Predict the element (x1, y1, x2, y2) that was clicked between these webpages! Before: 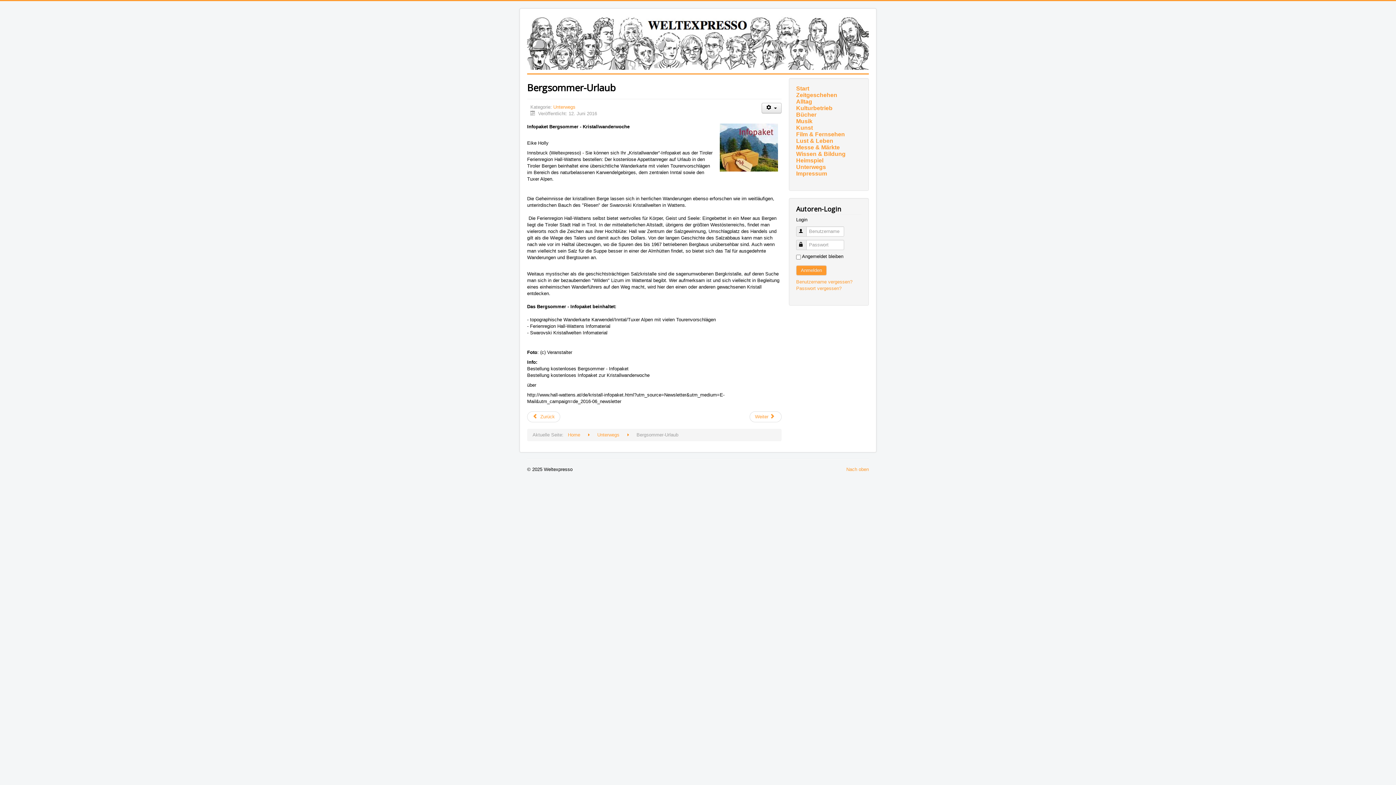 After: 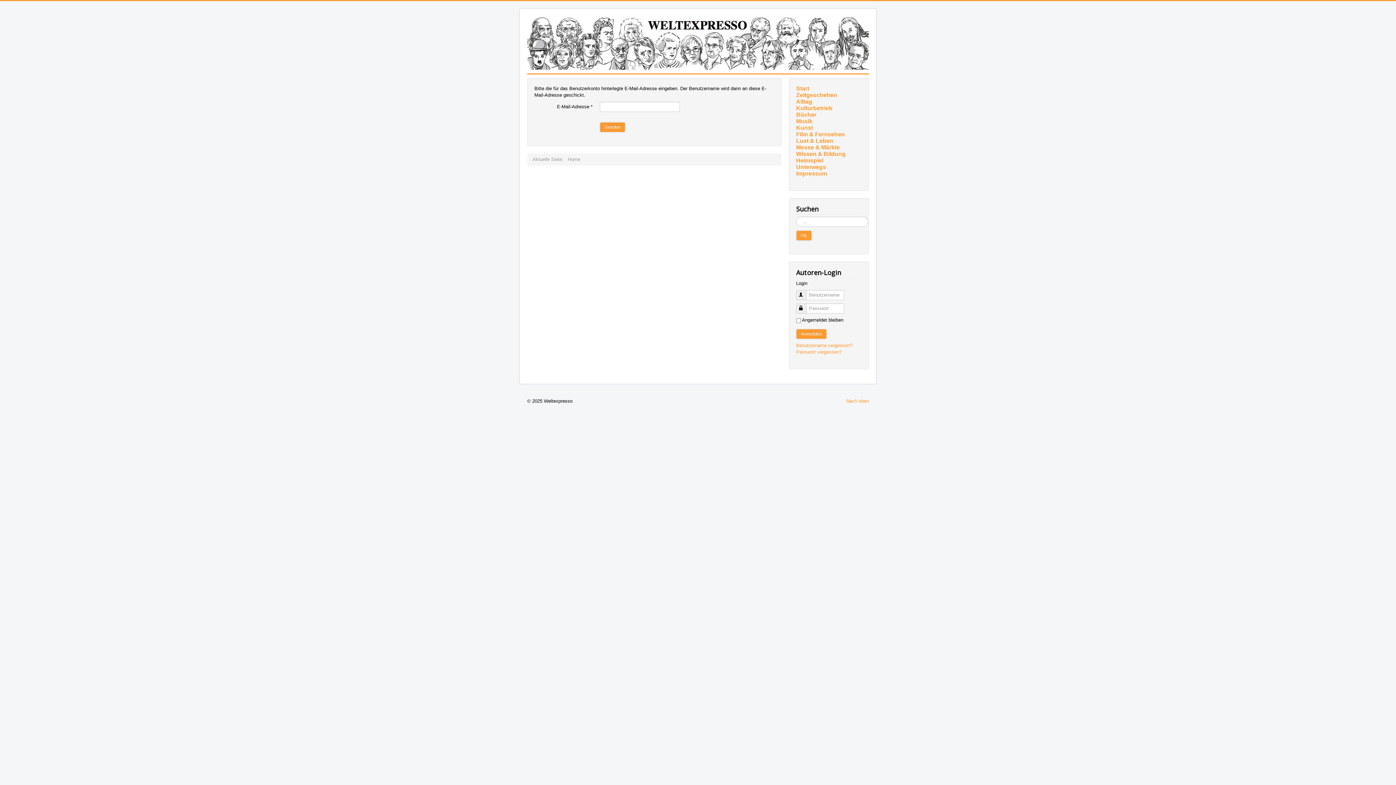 Action: label: Benutzername vergessen? bbox: (796, 279, 852, 284)